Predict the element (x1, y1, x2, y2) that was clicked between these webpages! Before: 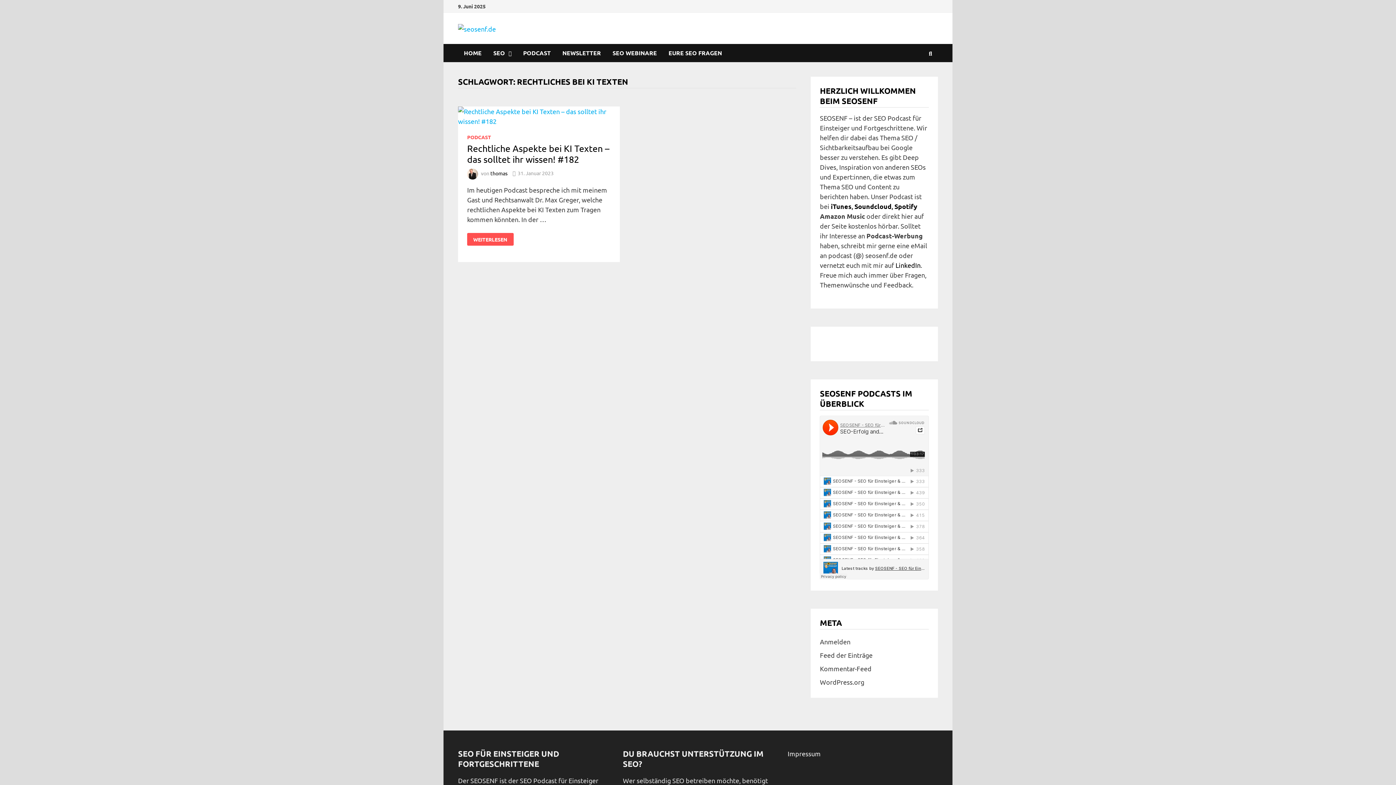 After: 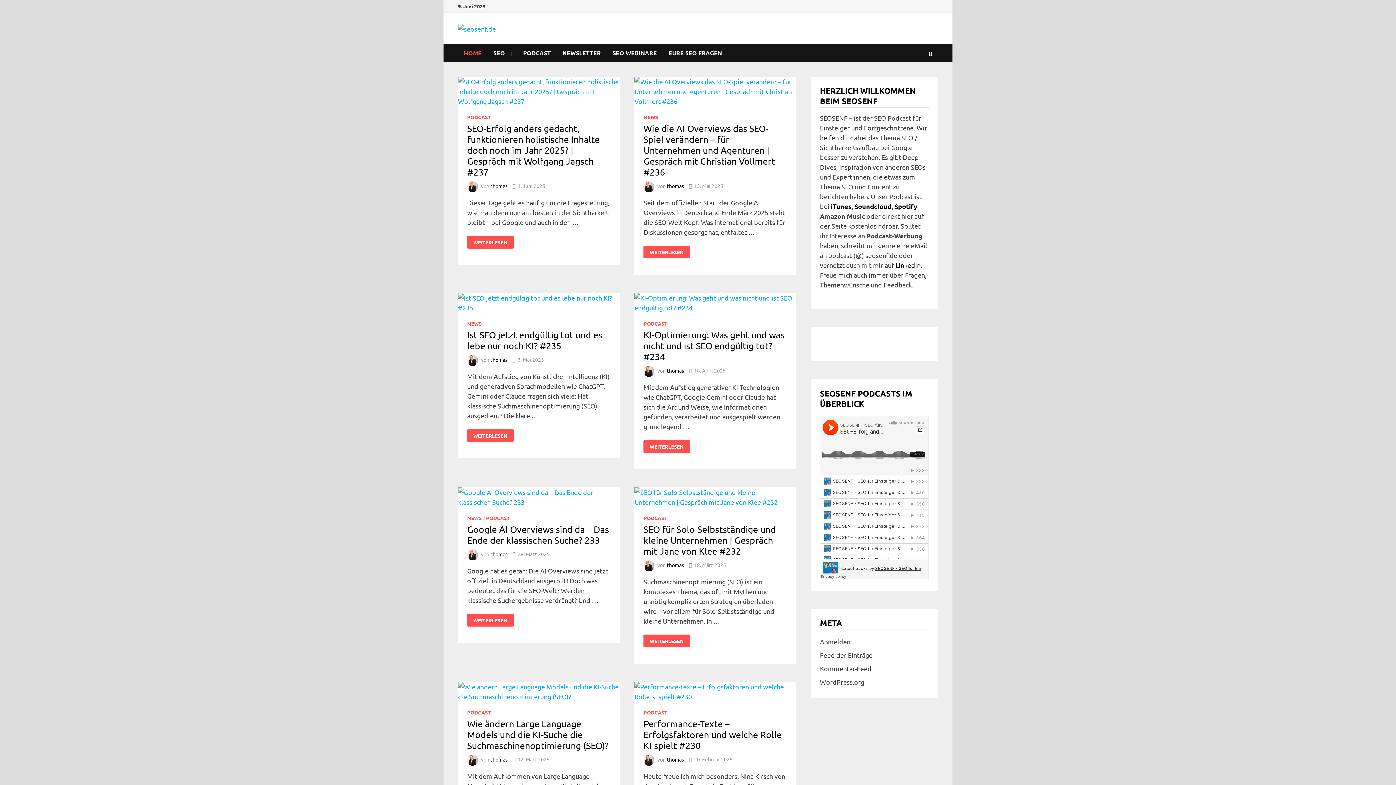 Action: bbox: (458, 22, 496, 33)